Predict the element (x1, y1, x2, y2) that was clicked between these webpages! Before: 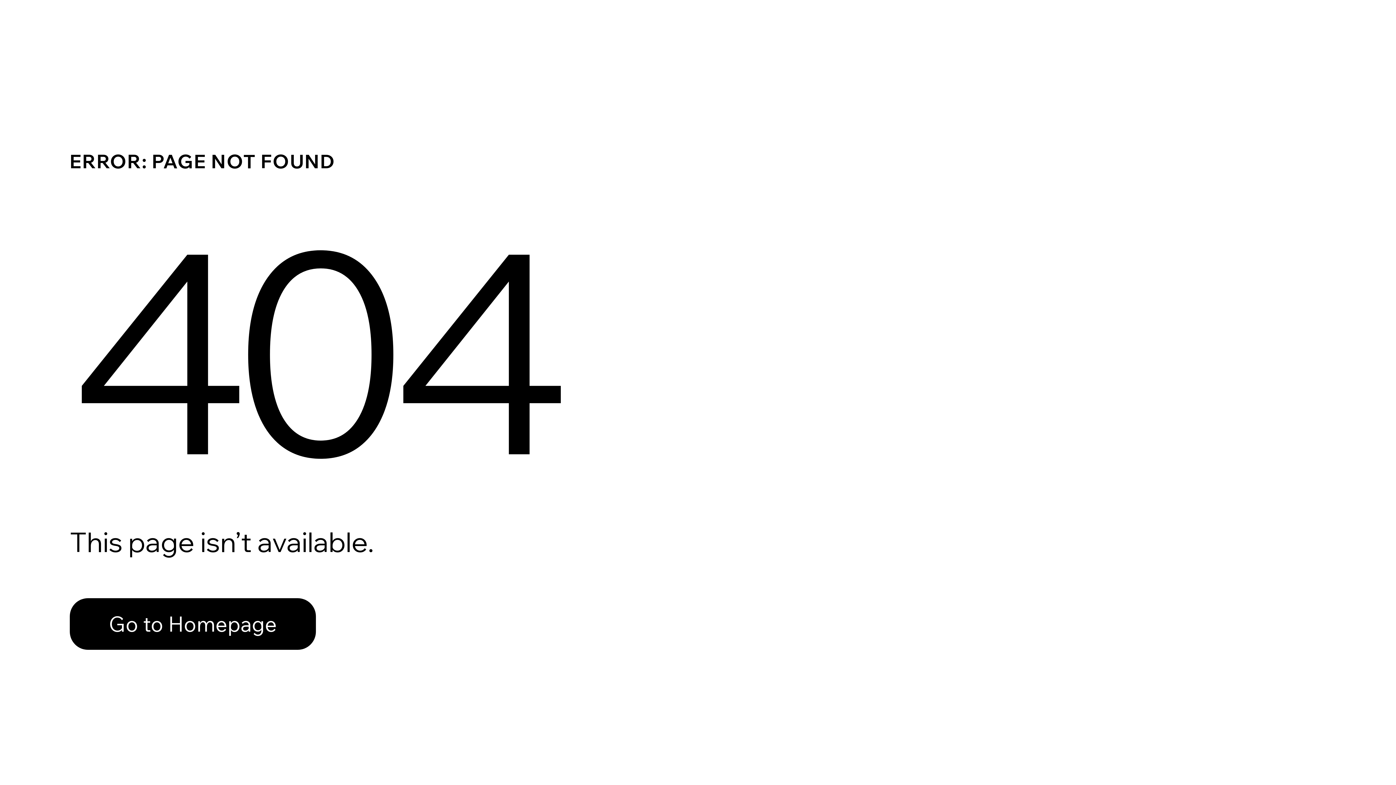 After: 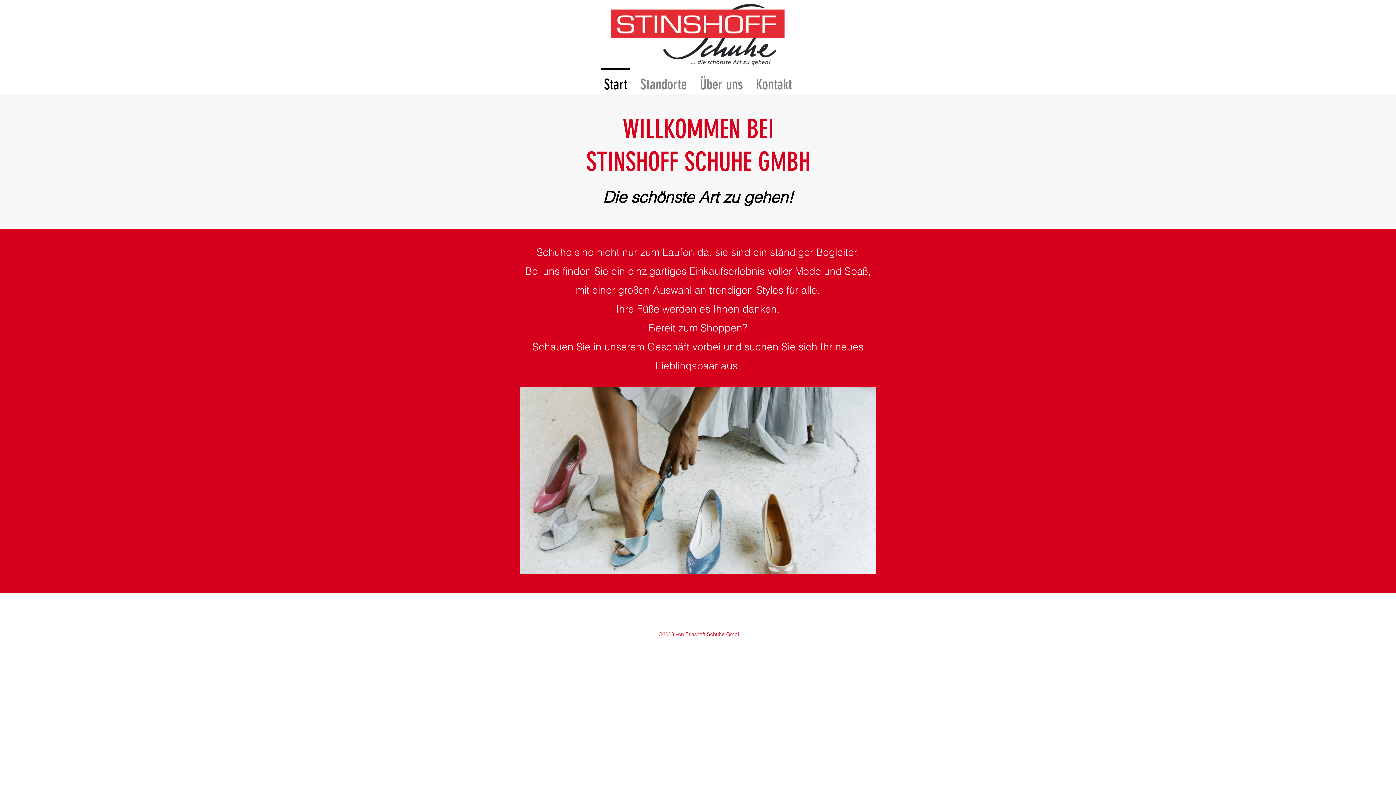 Action: bbox: (69, 582, 768, 659) label: Go to Homepage